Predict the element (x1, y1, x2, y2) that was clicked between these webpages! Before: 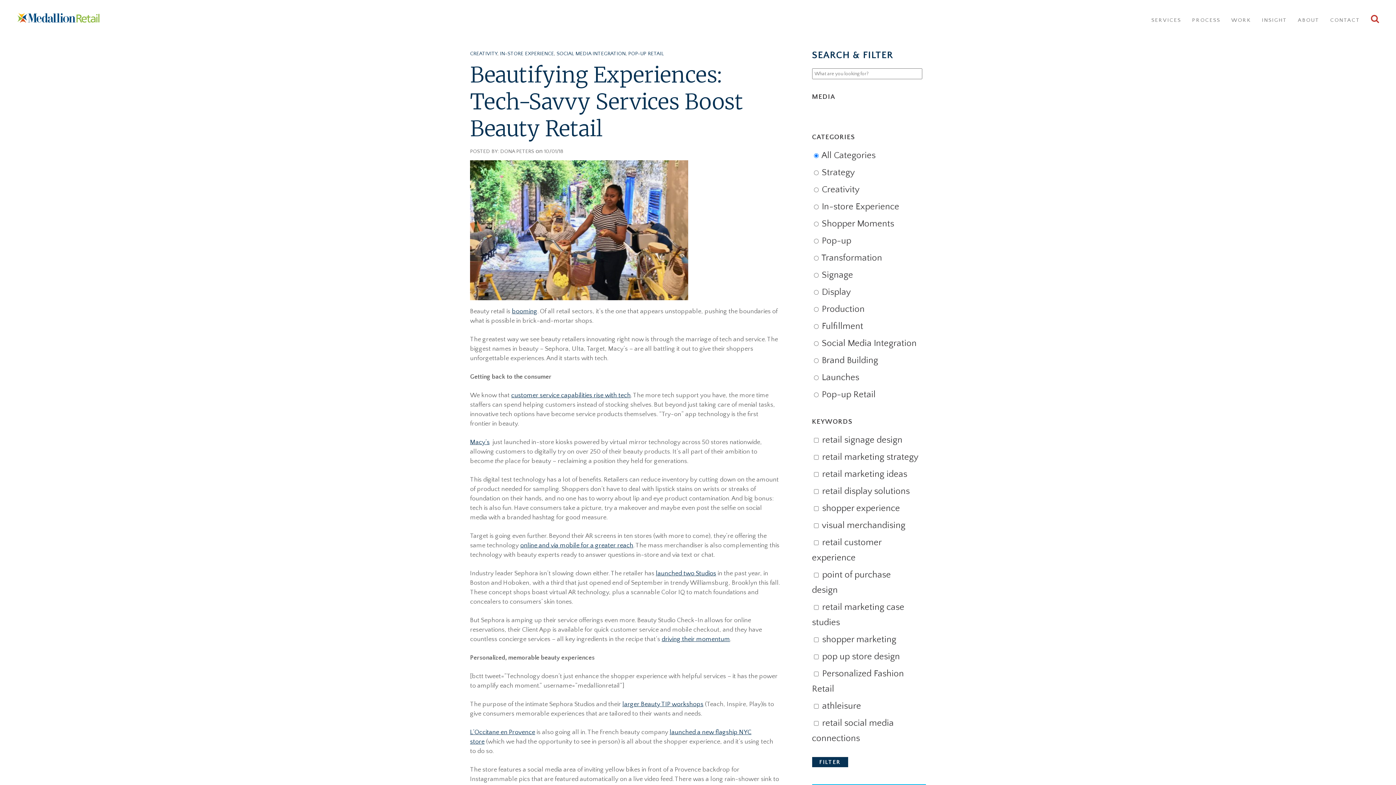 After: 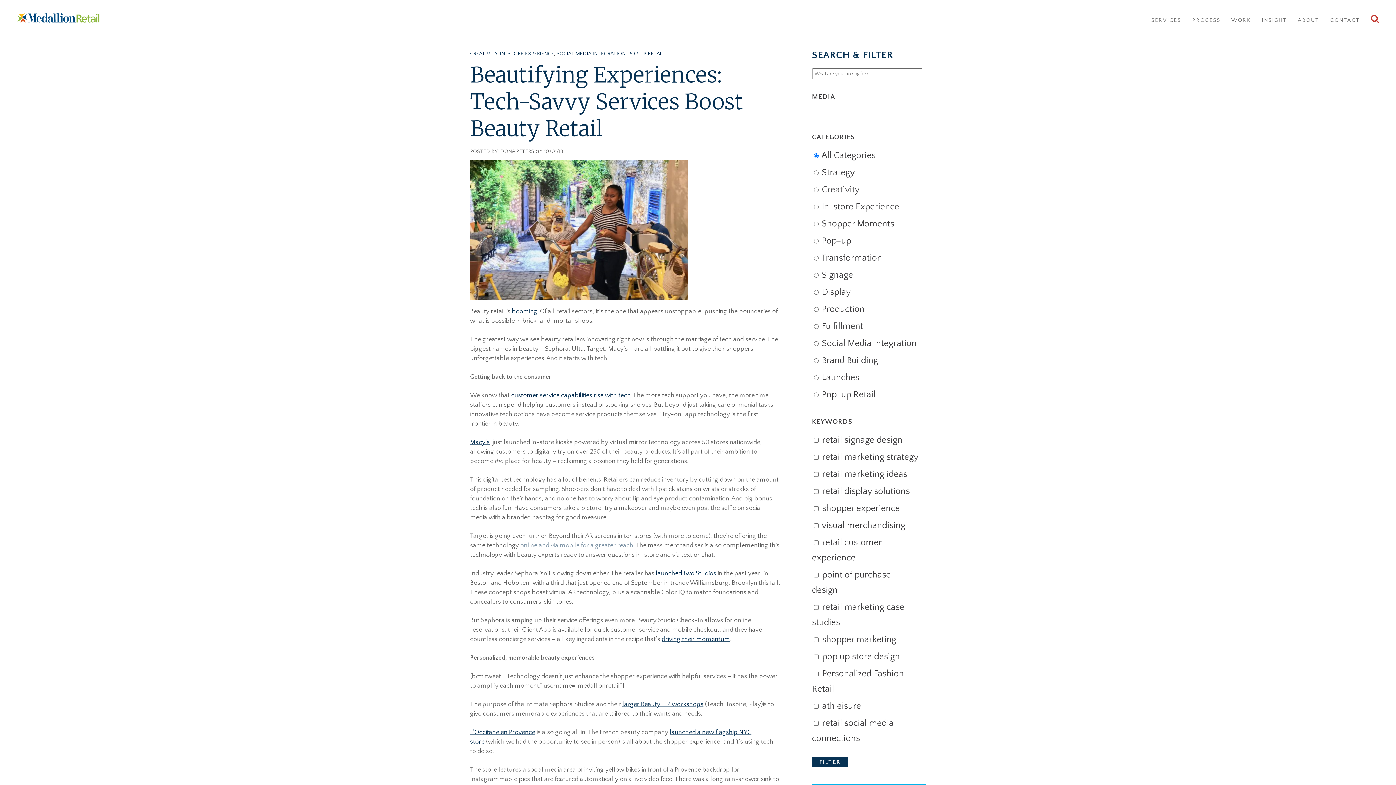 Action: bbox: (520, 542, 633, 549) label: online and via mobile for a greater reach